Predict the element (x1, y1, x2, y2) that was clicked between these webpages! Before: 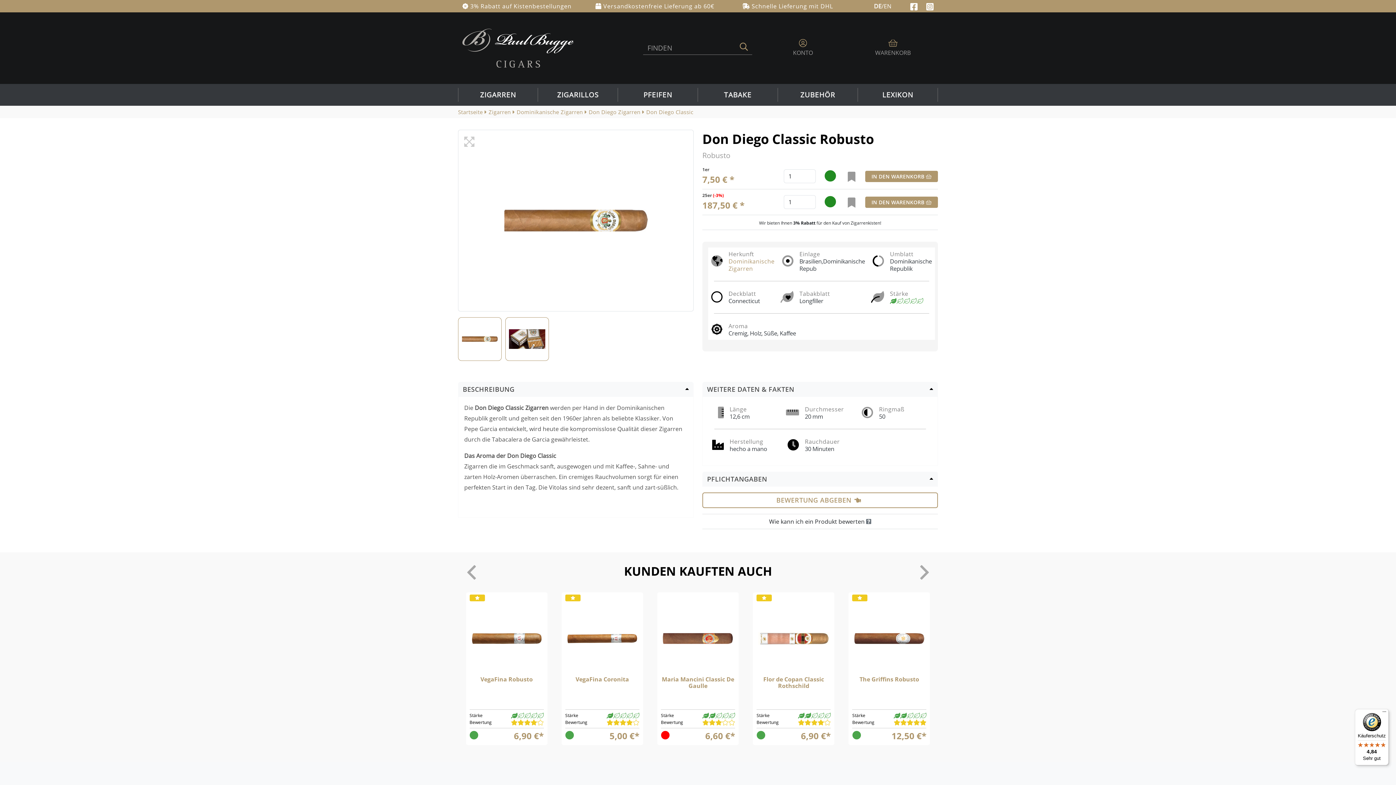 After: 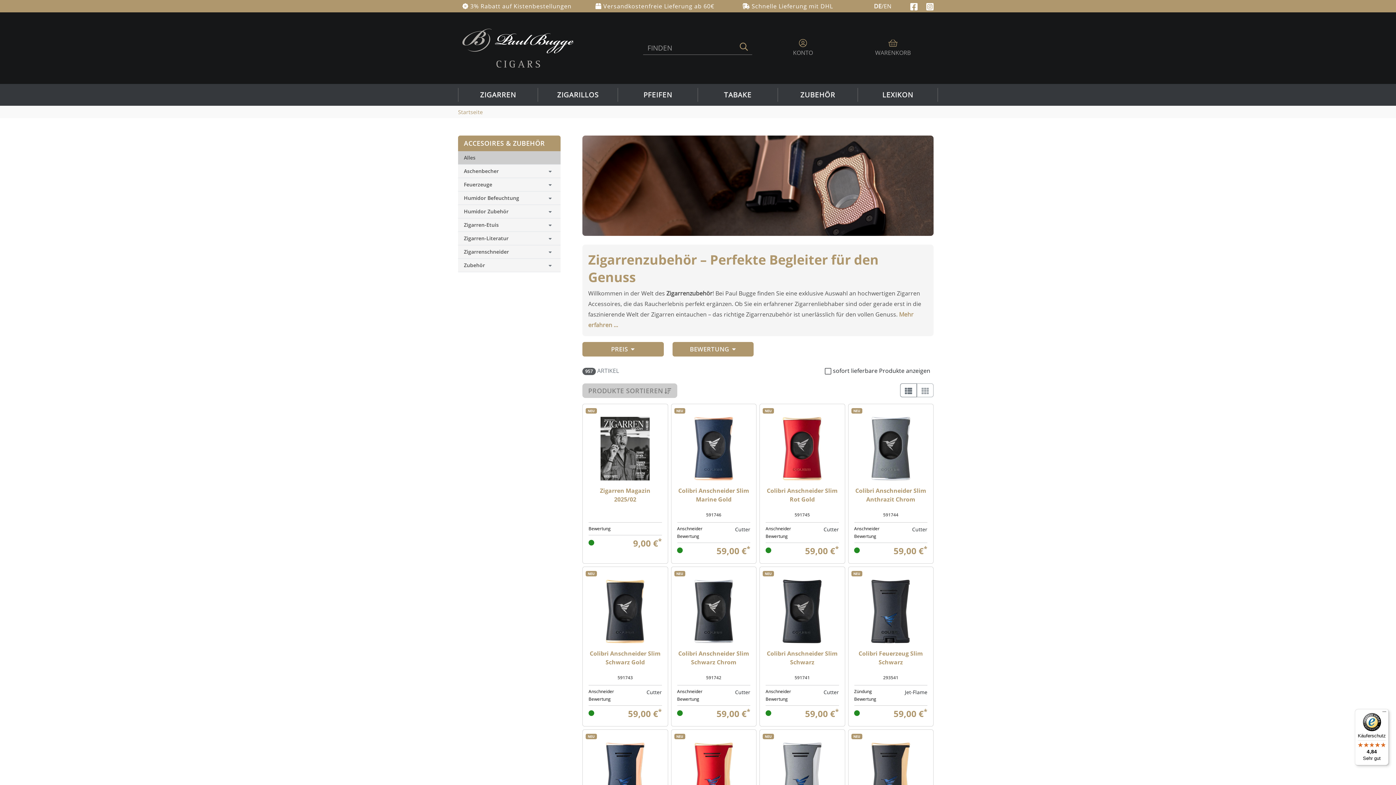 Action: bbox: (778, 88, 858, 101) label: ZUBEHÖR